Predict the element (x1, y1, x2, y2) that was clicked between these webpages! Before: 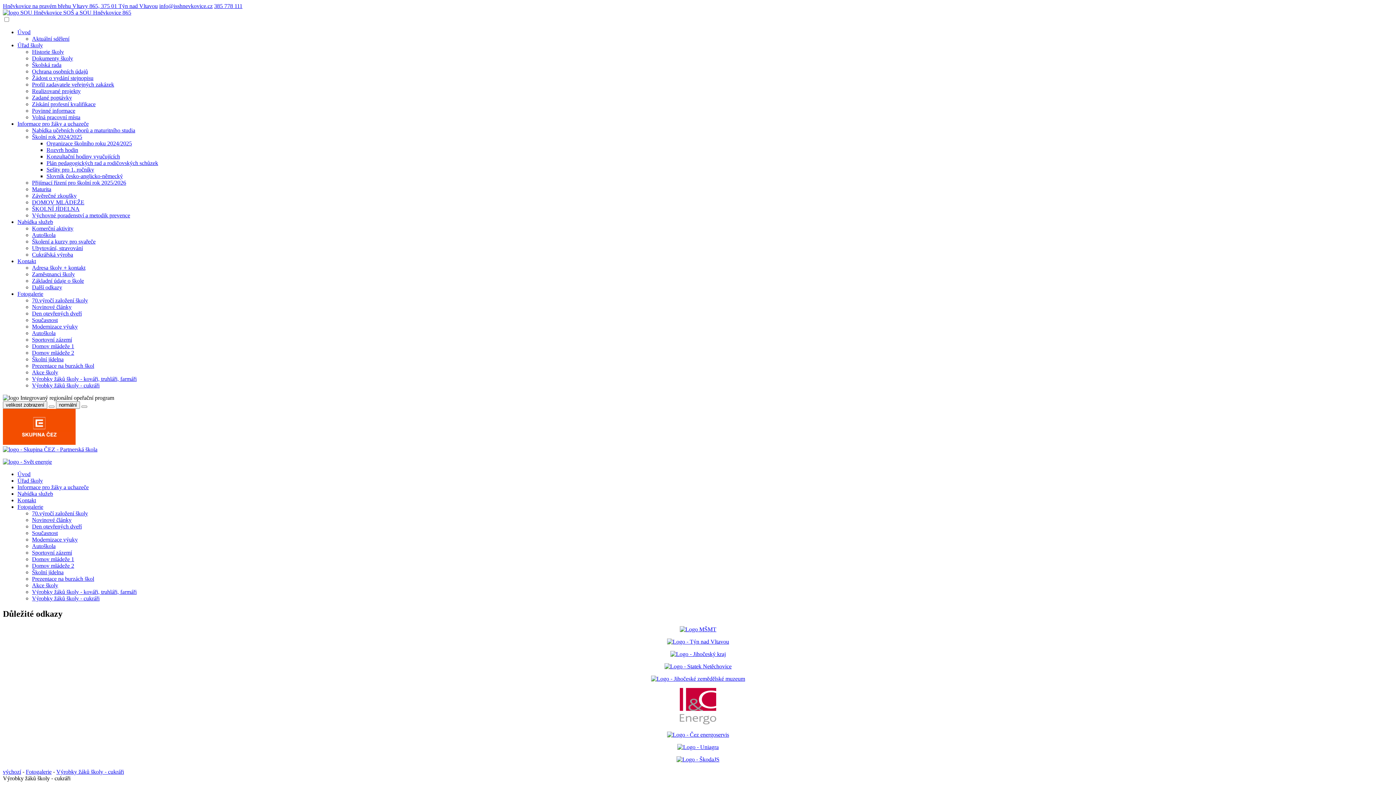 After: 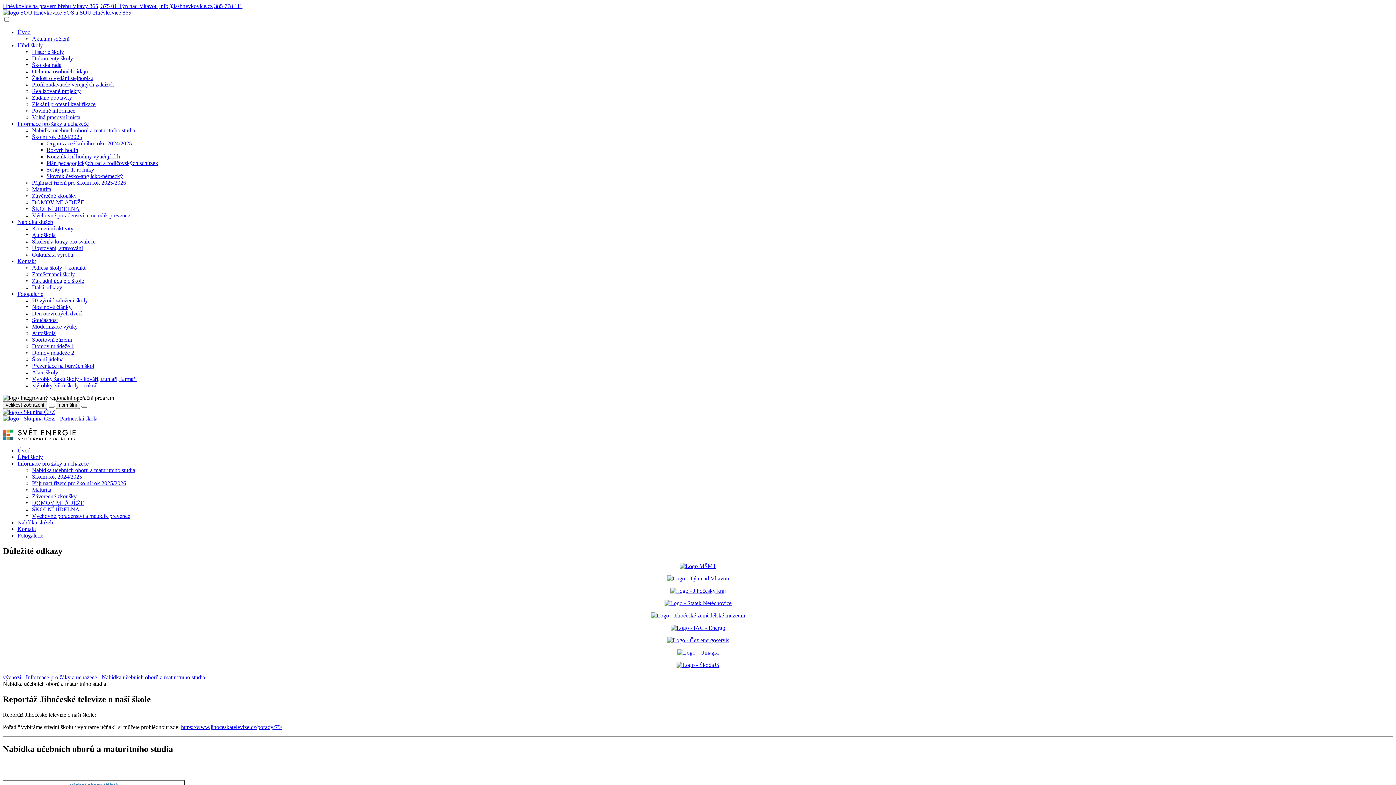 Action: bbox: (32, 127, 135, 133) label: Nabídka učebních oborů a maturitního studia